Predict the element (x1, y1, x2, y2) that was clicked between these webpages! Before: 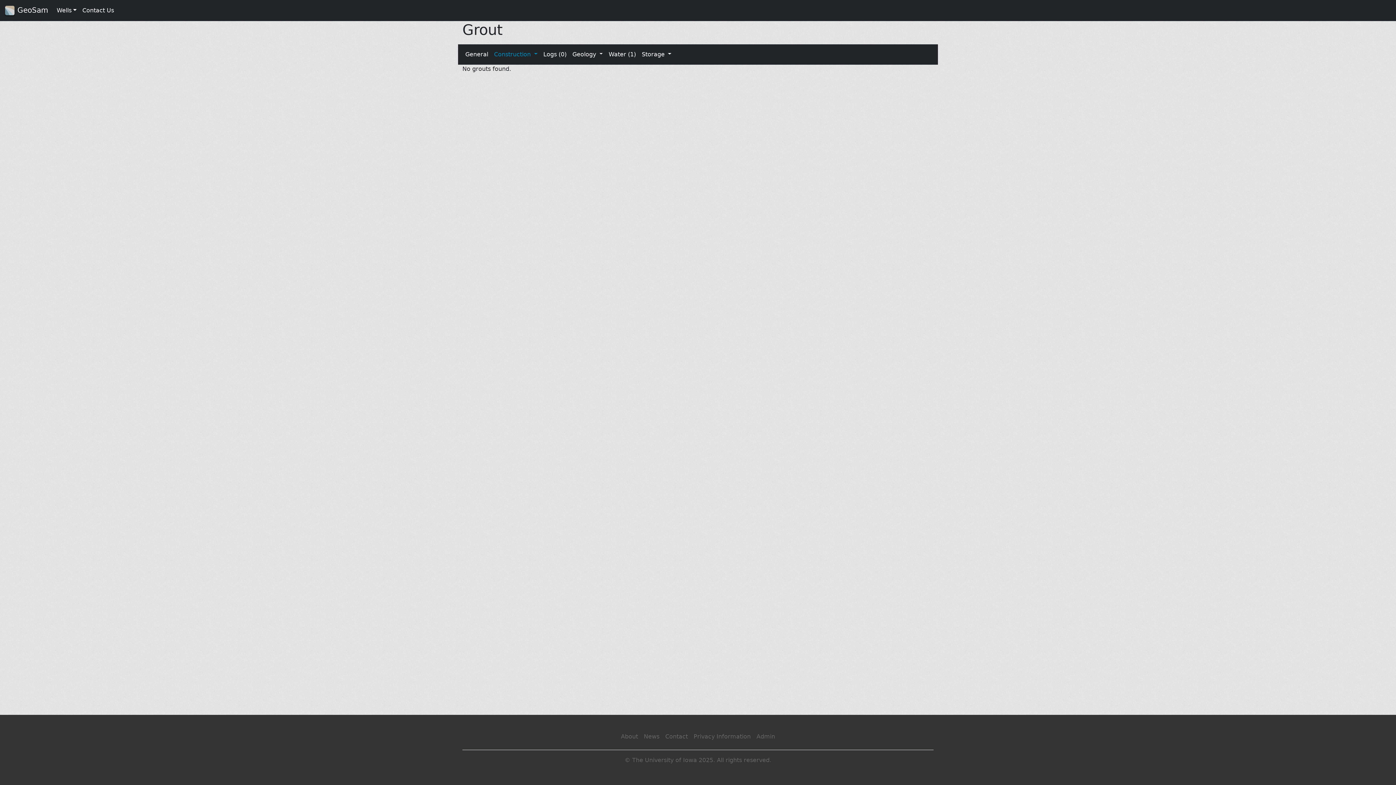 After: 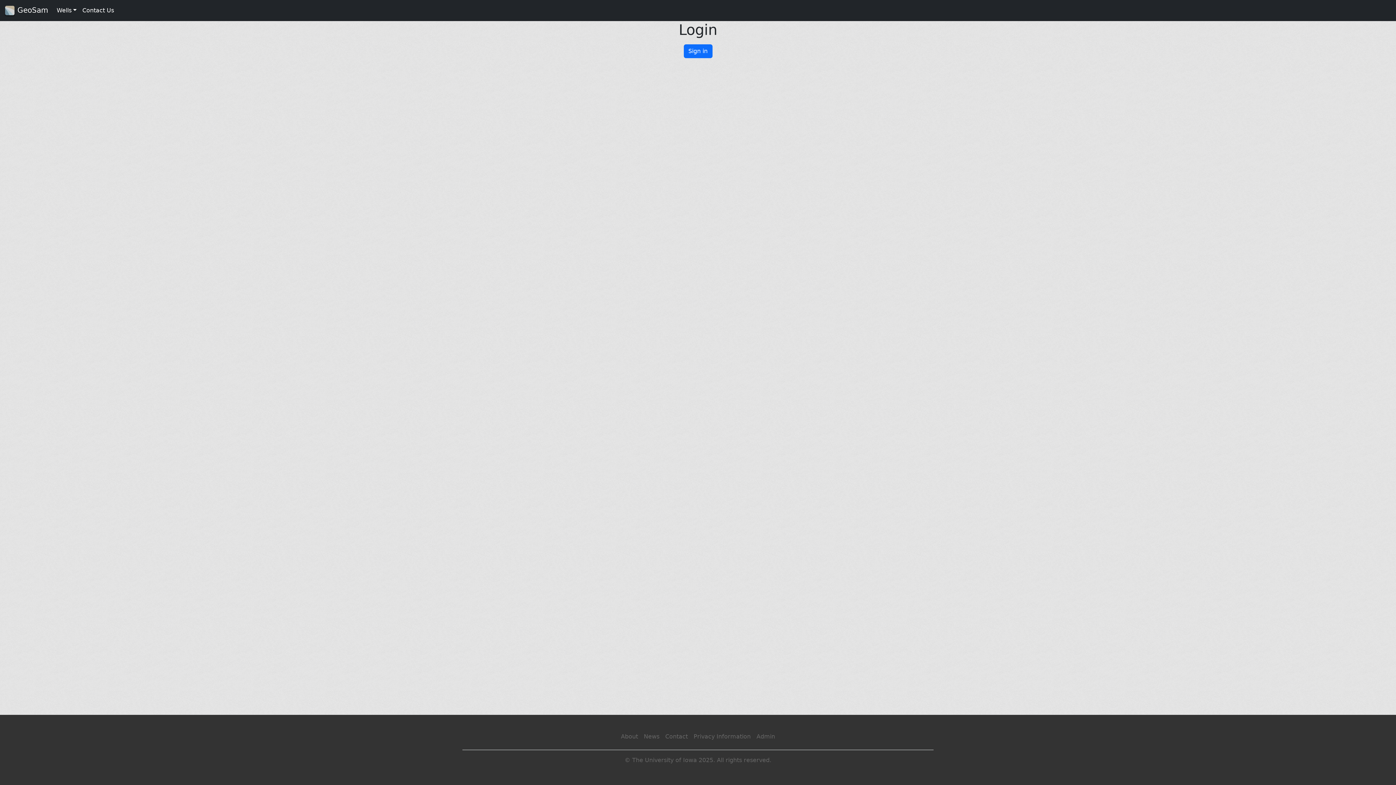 Action: label: Admin bbox: (753, 729, 778, 744)